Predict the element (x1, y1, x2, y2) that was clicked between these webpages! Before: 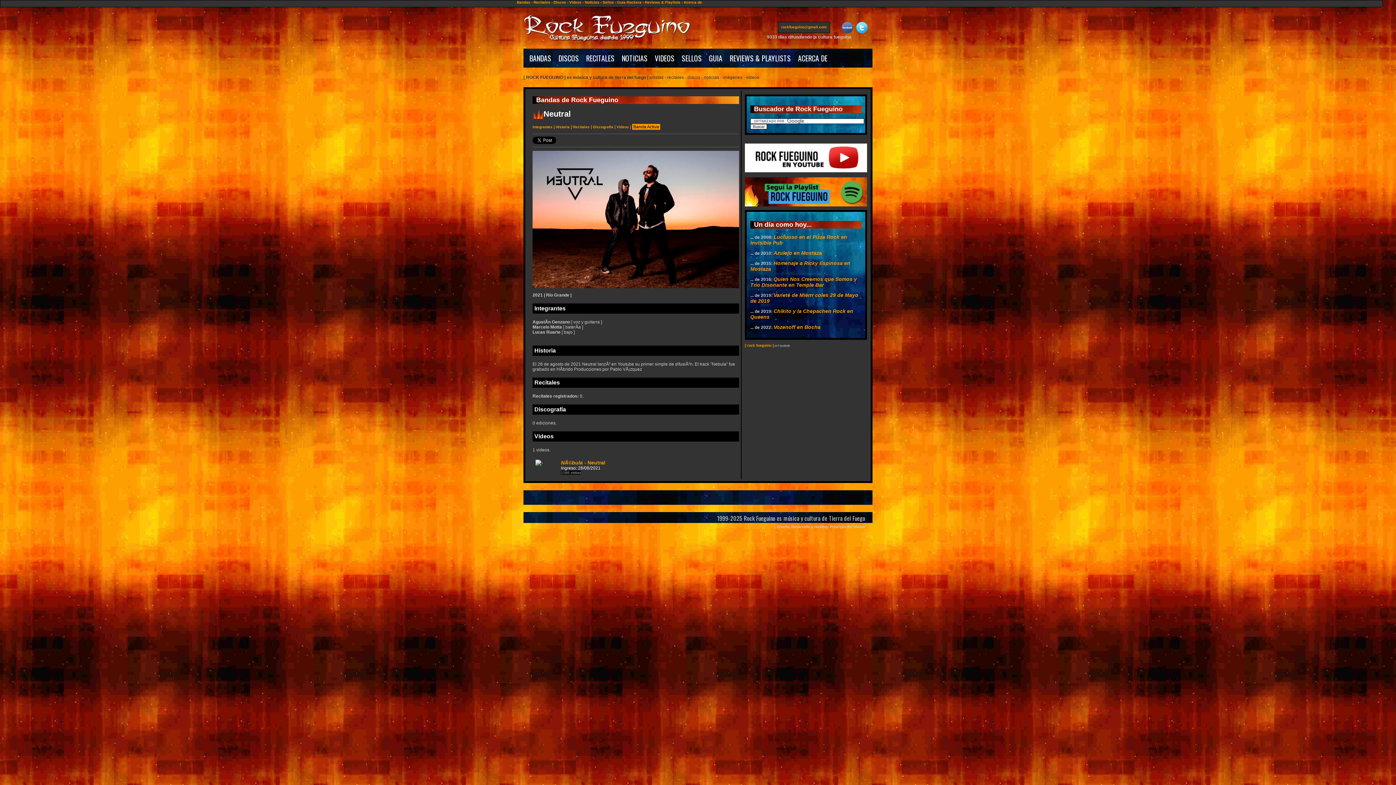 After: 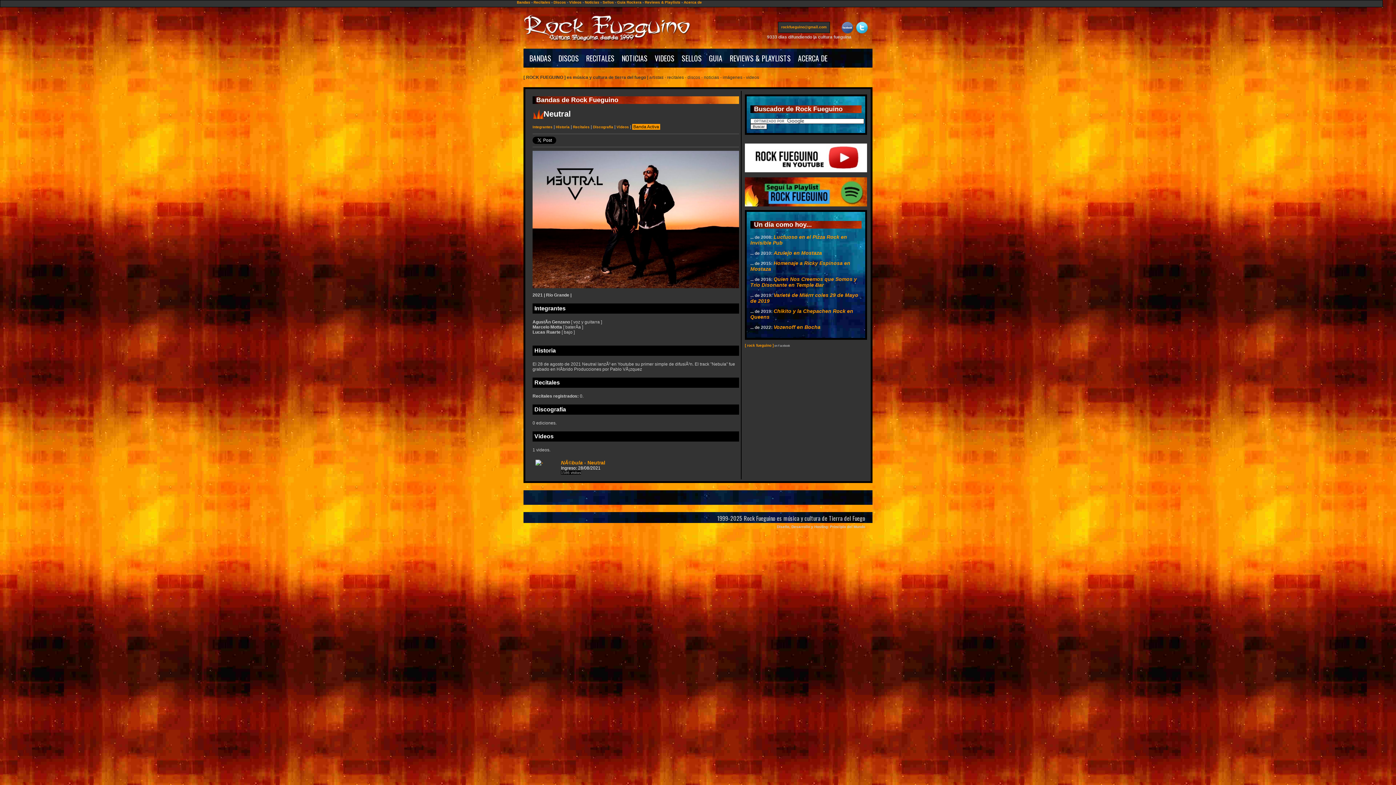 Action: label: rockfueguino@gmail.com bbox: (778, 21, 830, 33)